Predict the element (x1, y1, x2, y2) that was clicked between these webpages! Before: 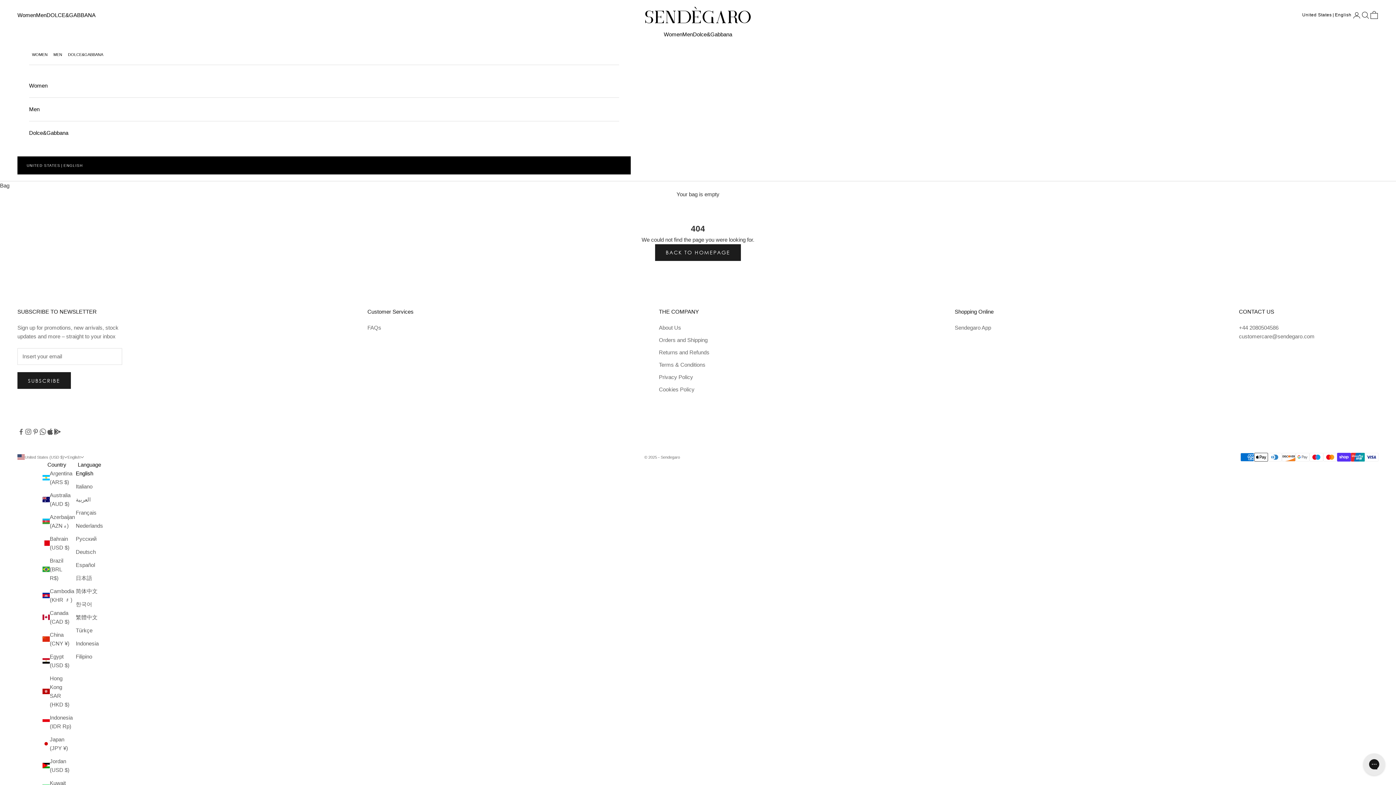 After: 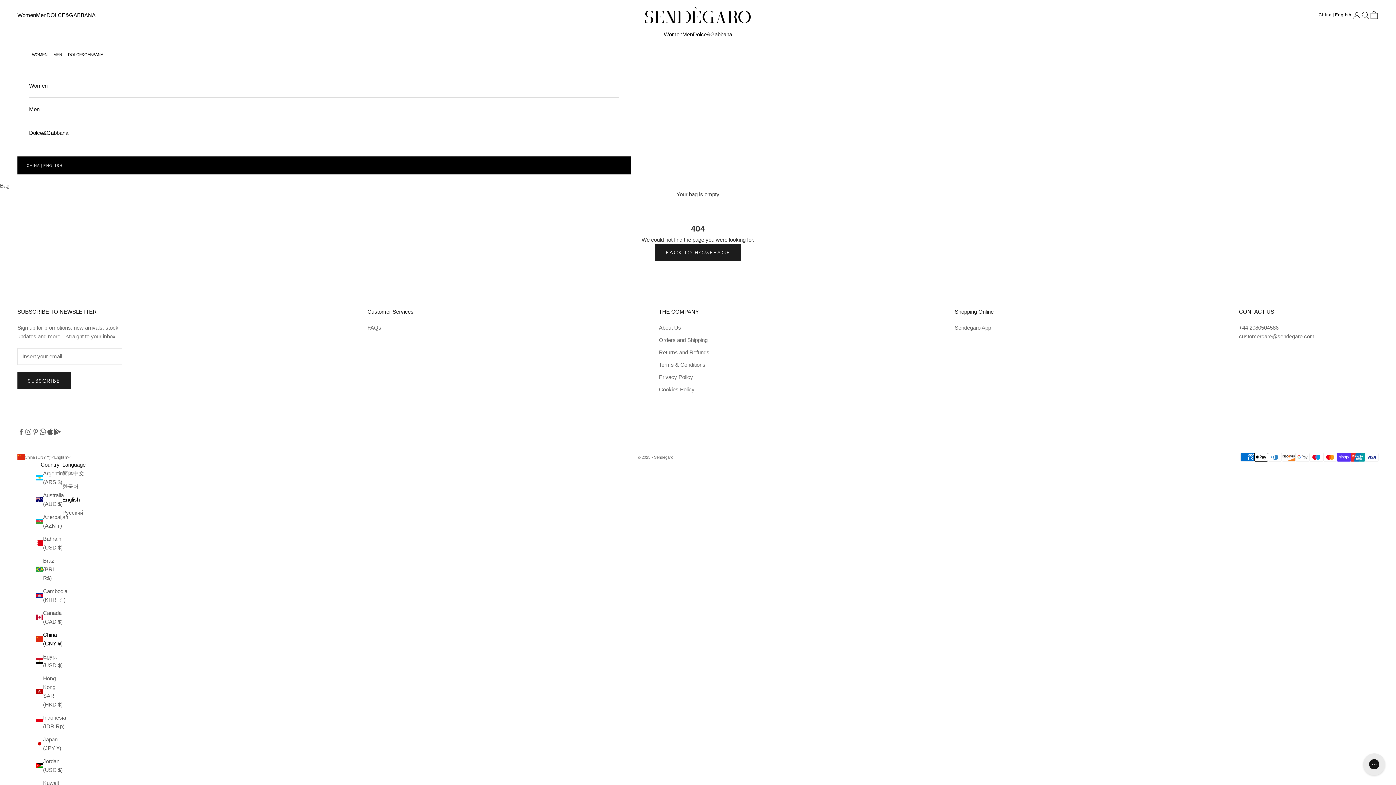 Action: label: China (CNY ¥) bbox: (42, 630, 71, 648)